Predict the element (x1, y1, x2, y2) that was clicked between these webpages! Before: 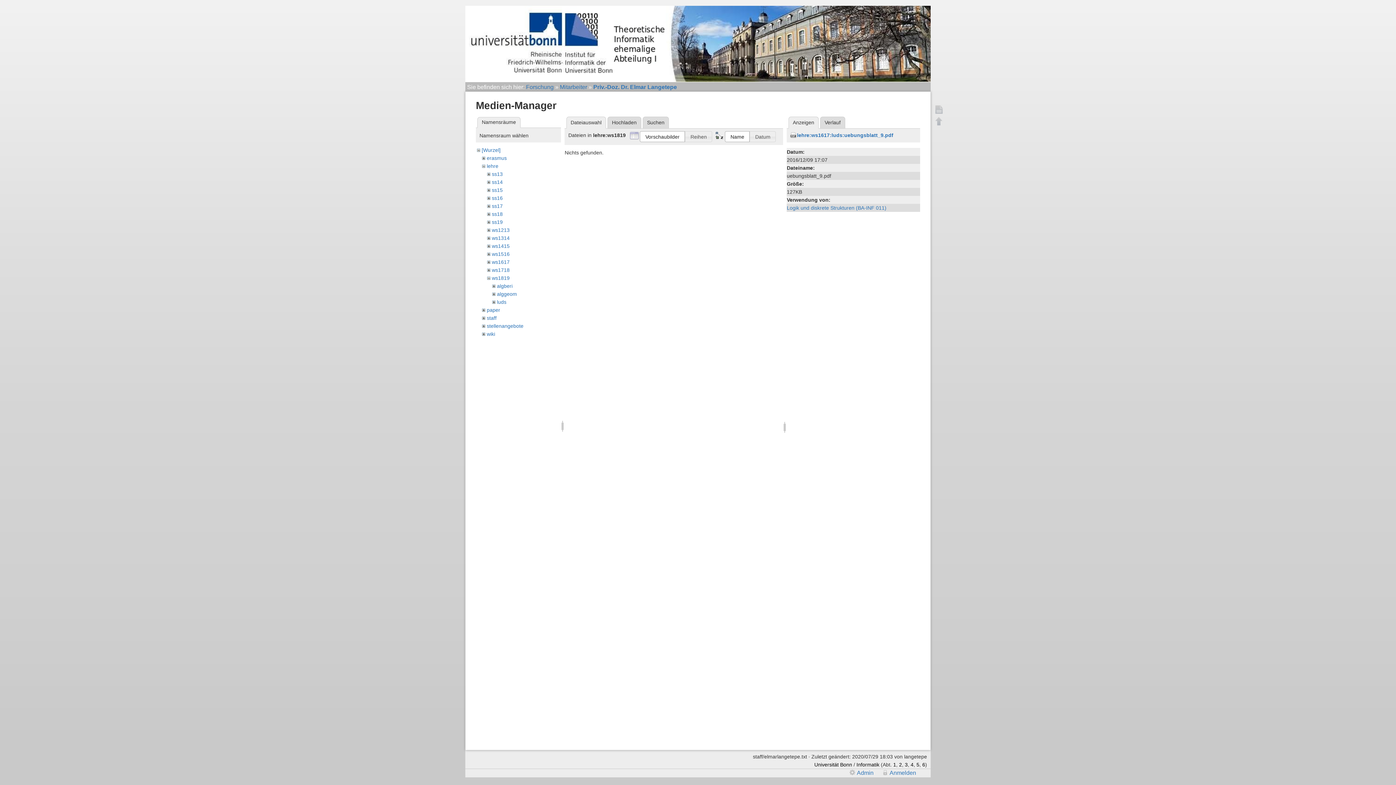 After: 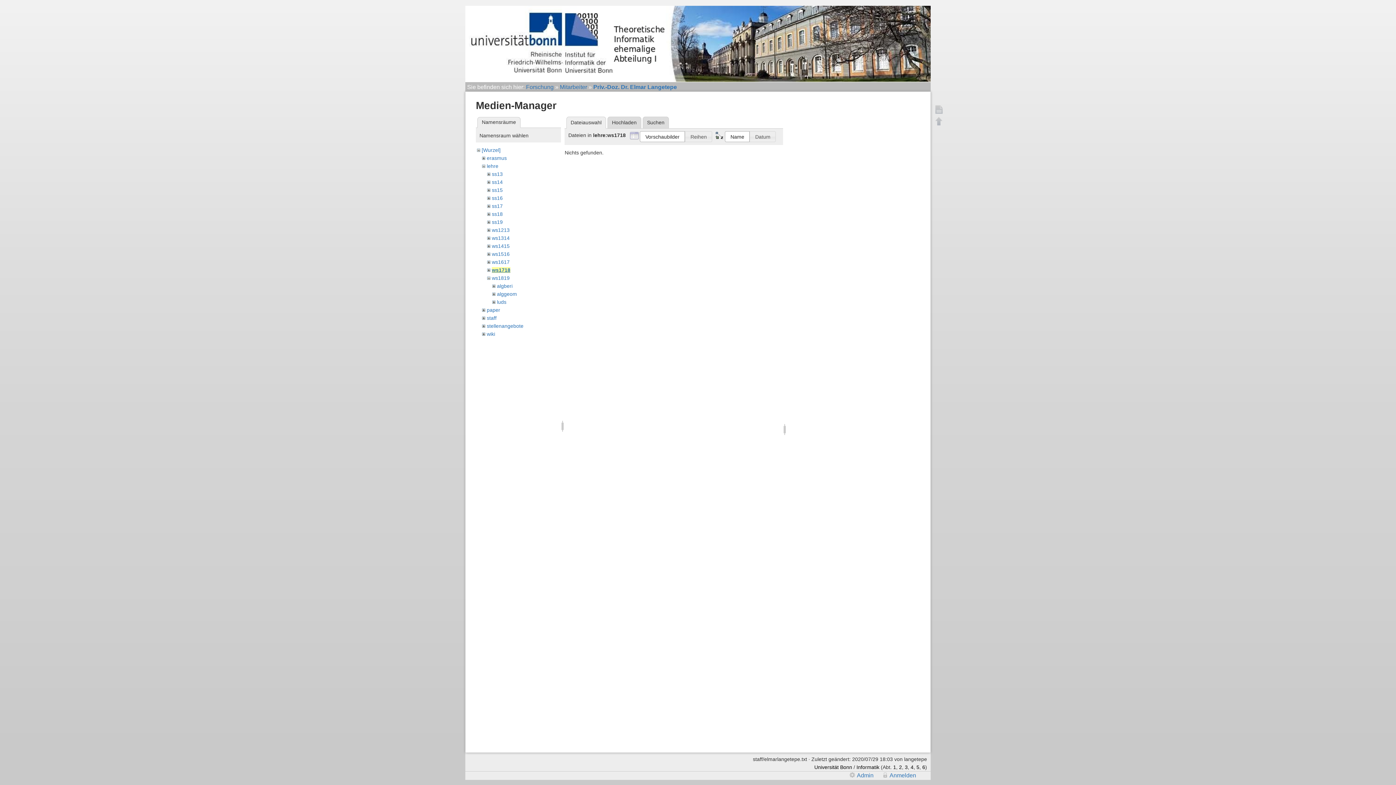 Action: bbox: (491, 267, 509, 272) label: ws1718